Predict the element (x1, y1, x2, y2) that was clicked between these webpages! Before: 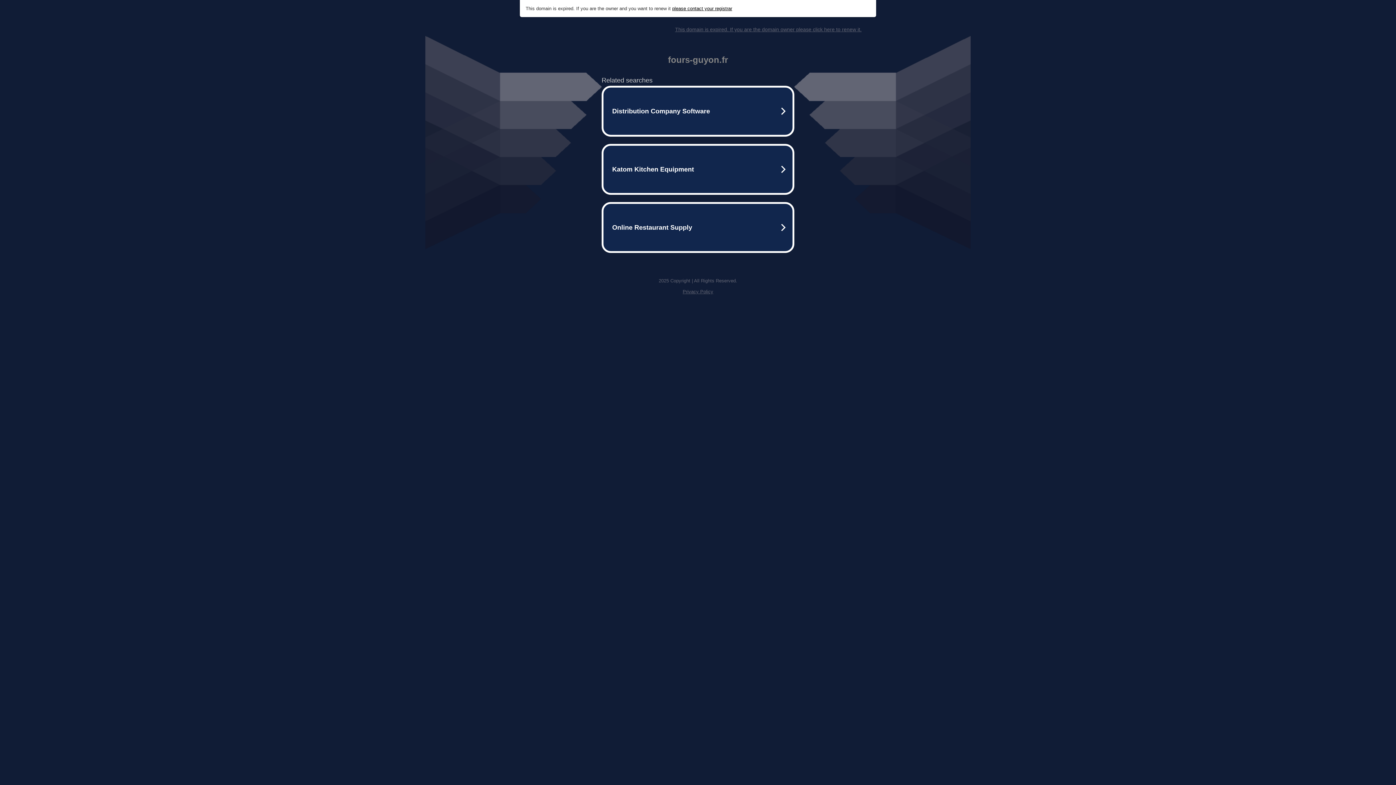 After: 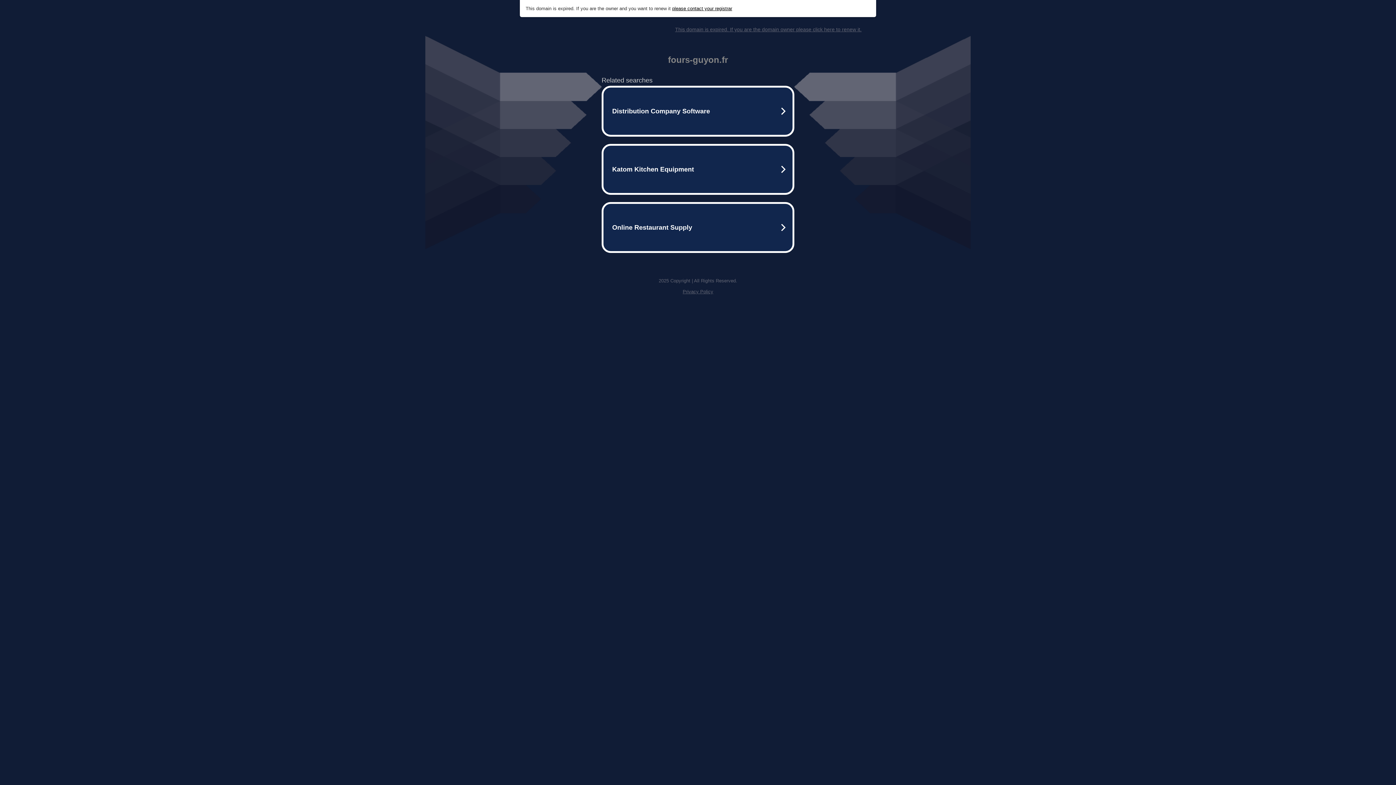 Action: label: please contact your registrar bbox: (672, 5, 732, 11)